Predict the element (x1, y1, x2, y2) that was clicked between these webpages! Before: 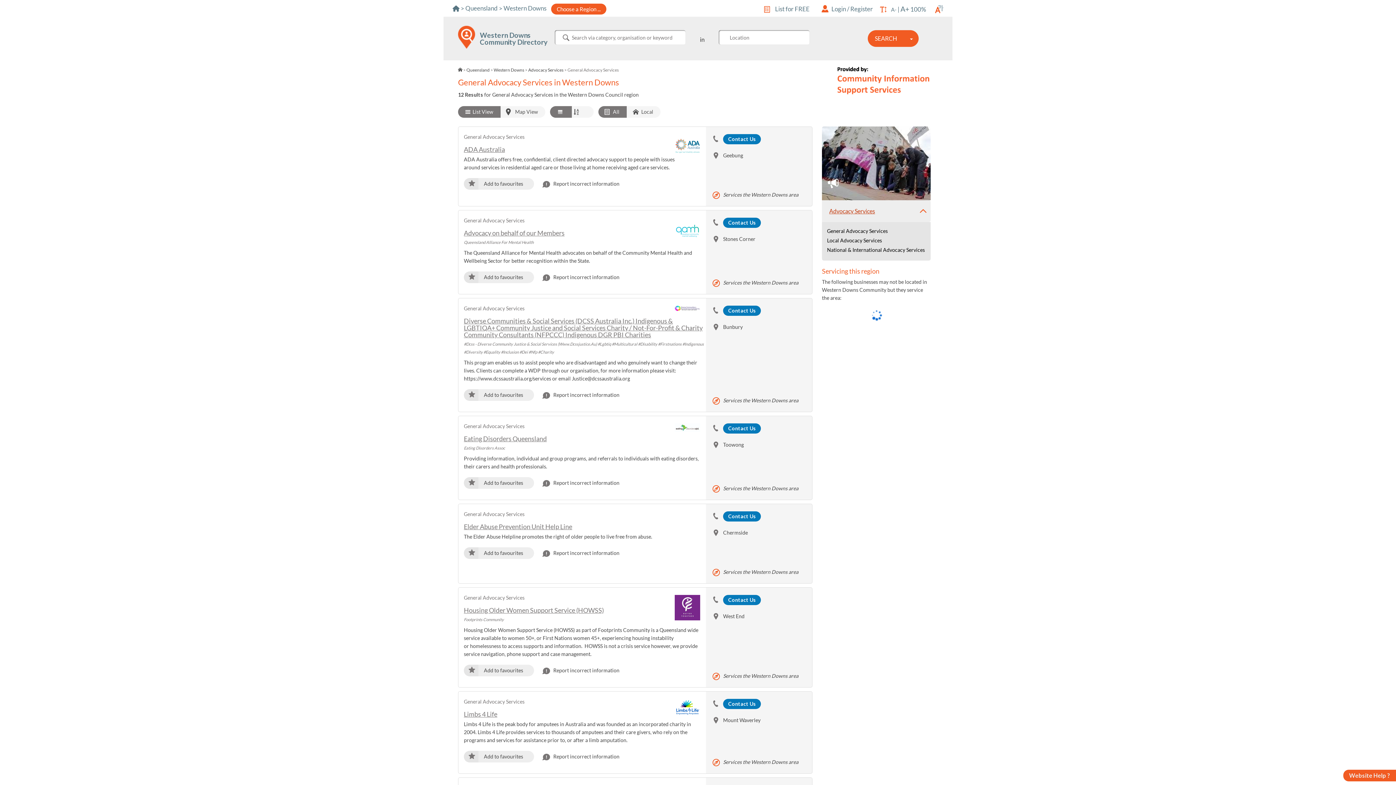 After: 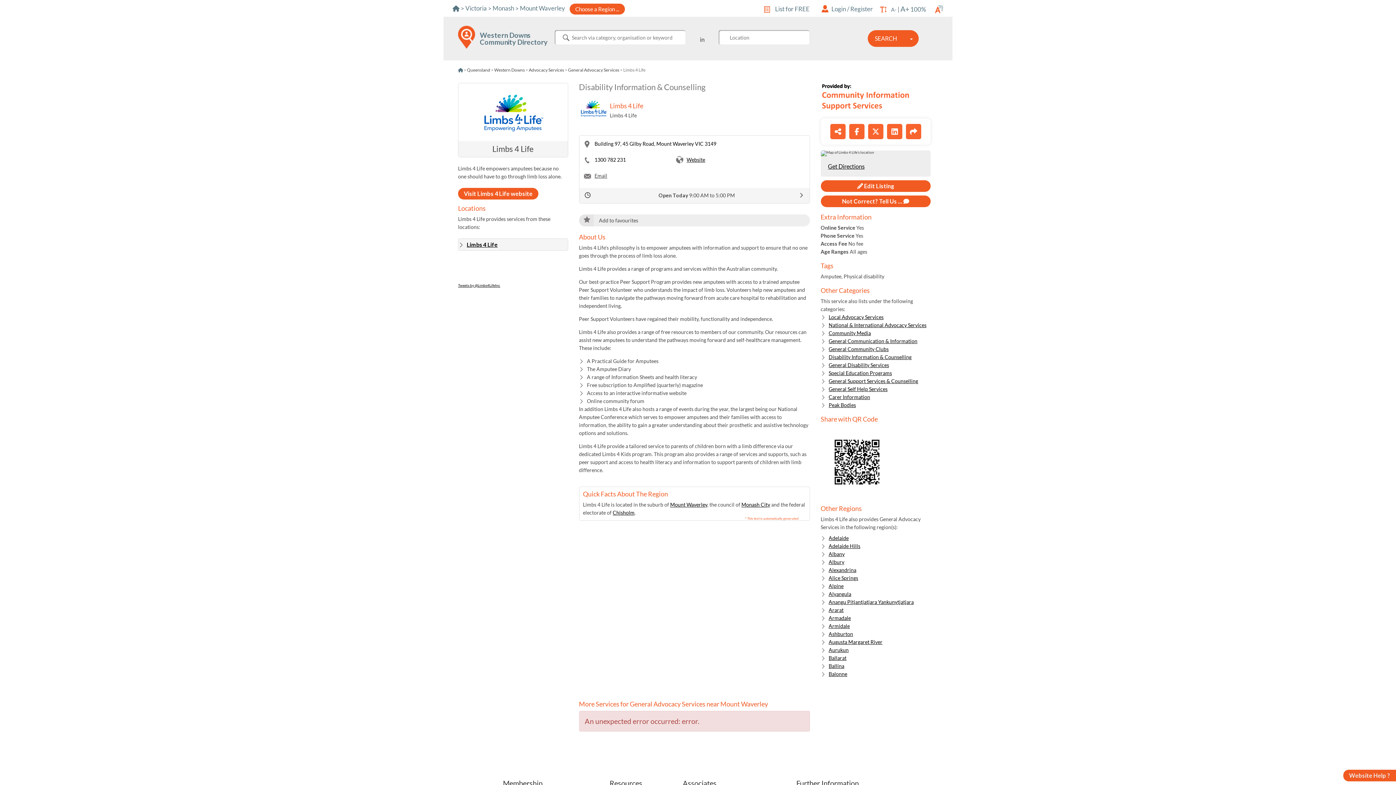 Action: label: Find out more about this location bbox: (723, 699, 761, 709)